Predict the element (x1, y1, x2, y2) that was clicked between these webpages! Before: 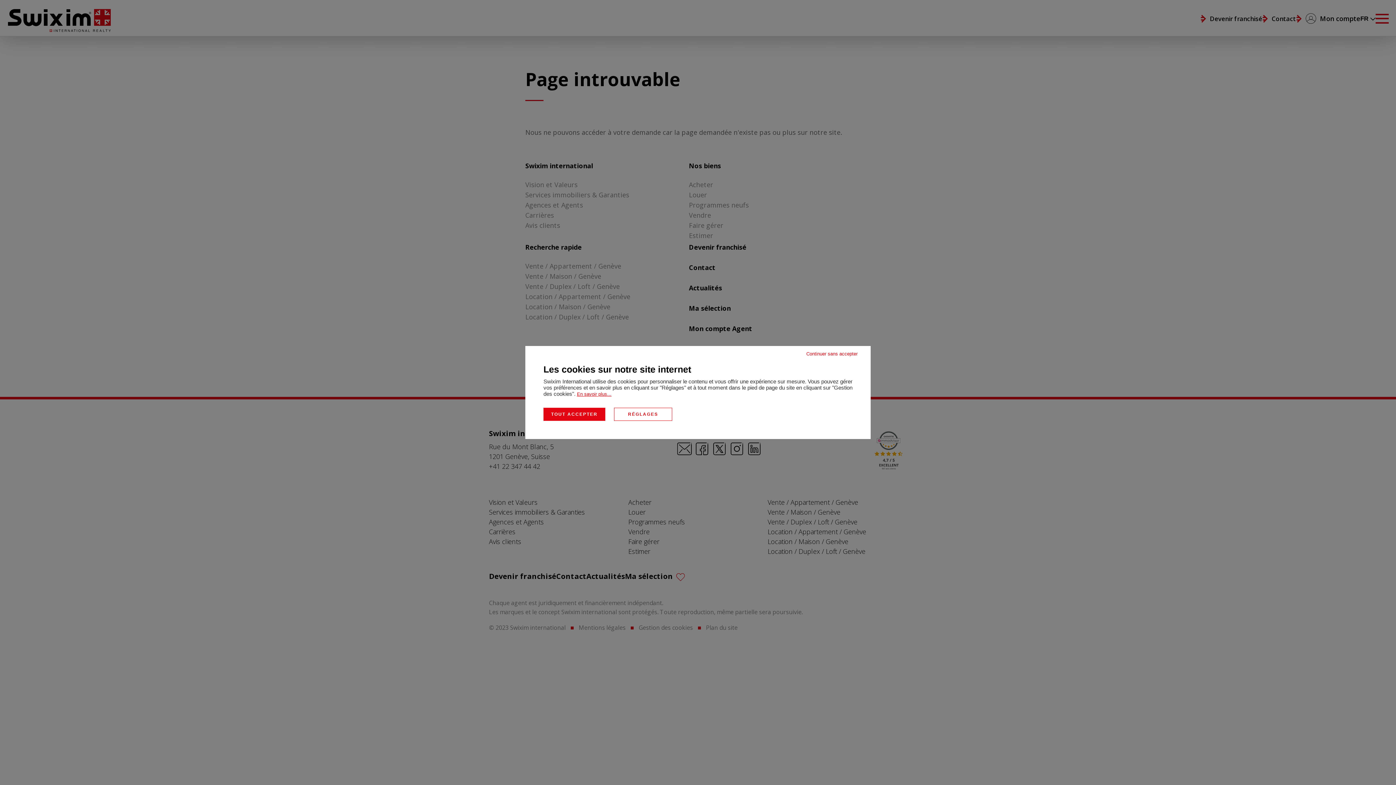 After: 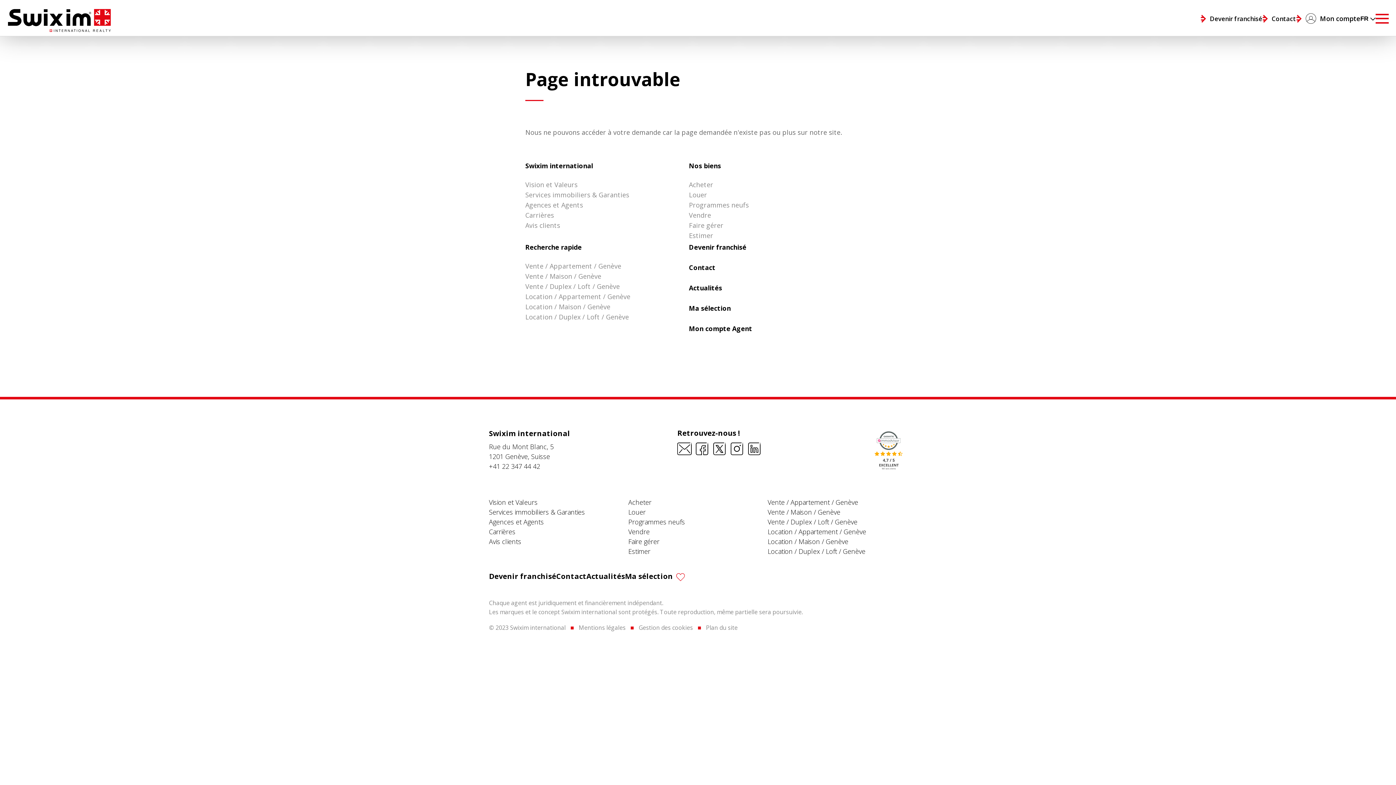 Action: label: TOUT ACCEPTER bbox: (543, 408, 605, 421)